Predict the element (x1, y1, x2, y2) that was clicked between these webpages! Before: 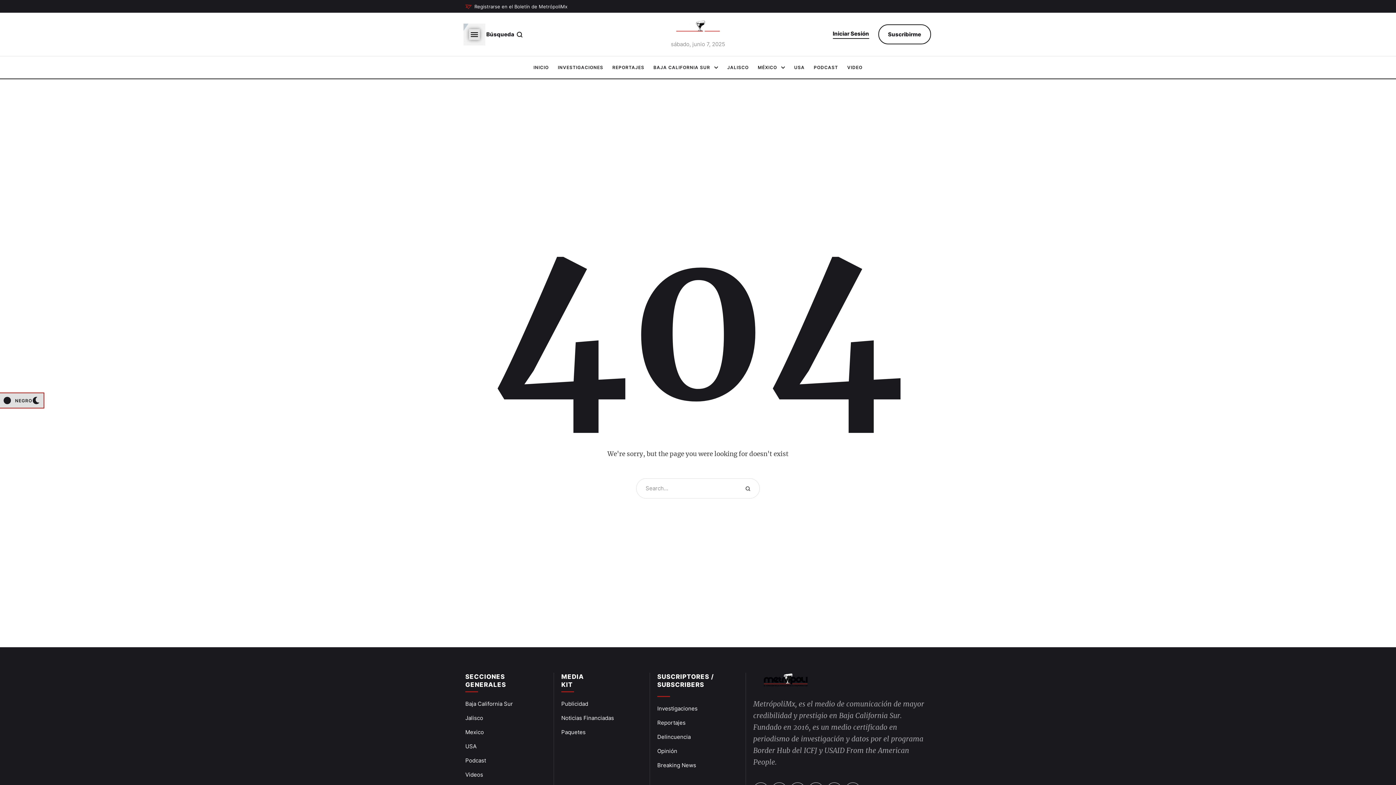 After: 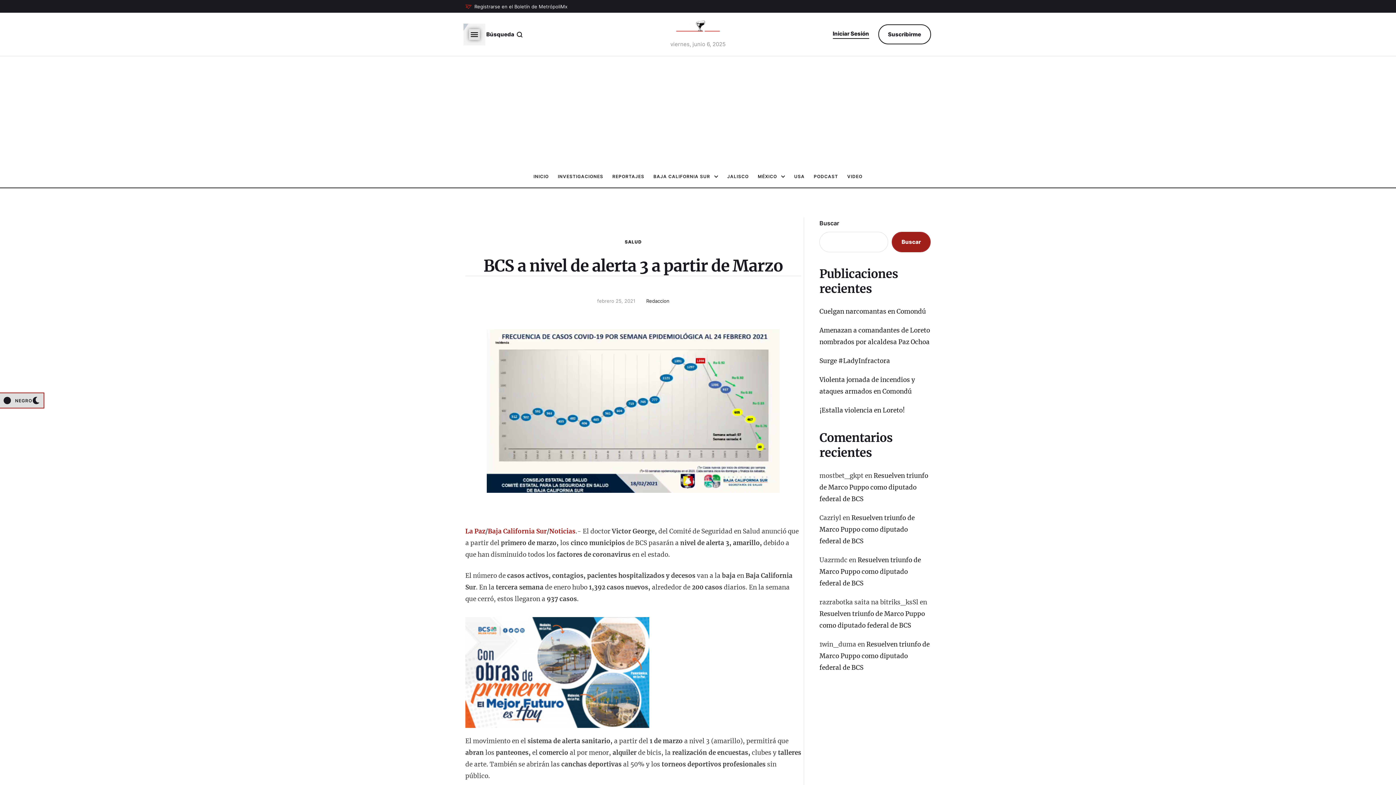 Action: bbox: (653, 61, 718, 73) label: Menu item